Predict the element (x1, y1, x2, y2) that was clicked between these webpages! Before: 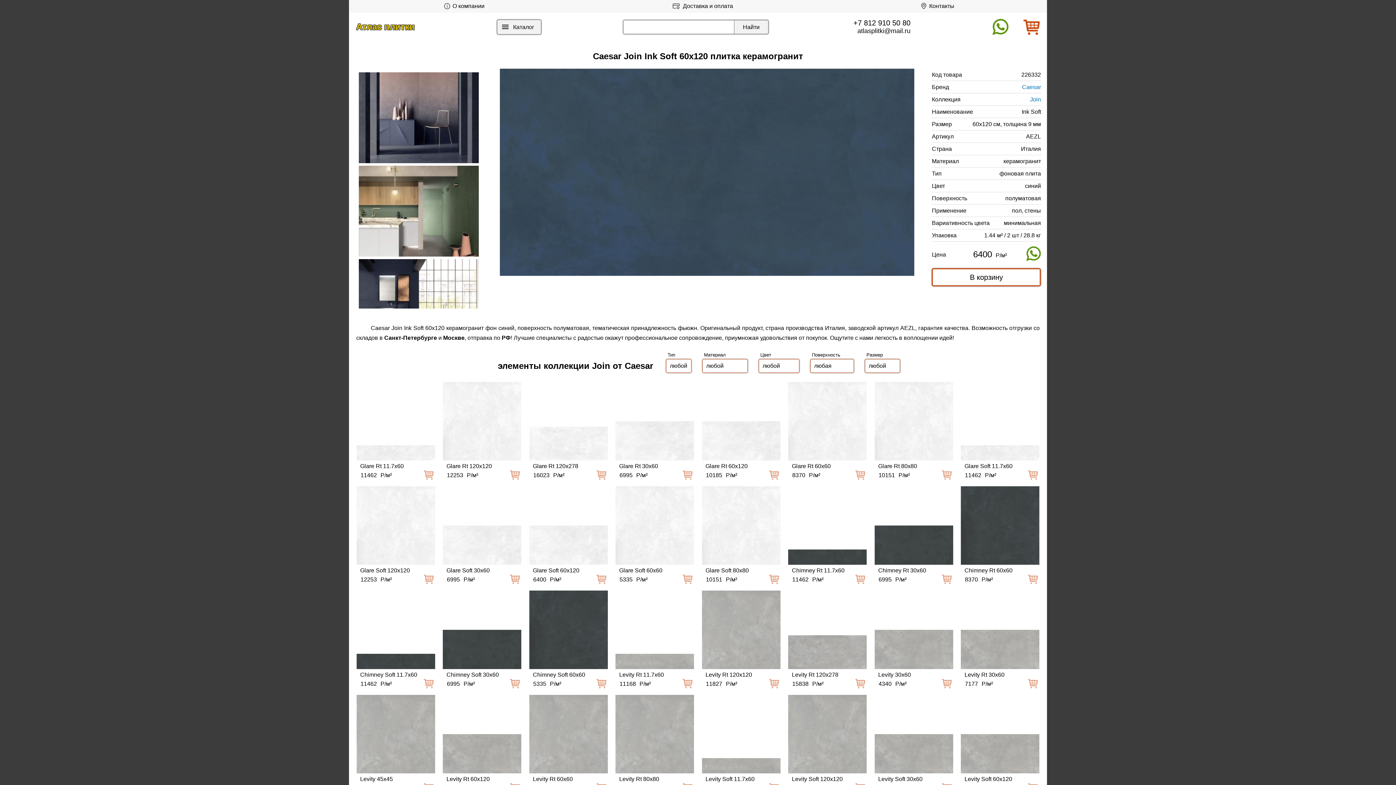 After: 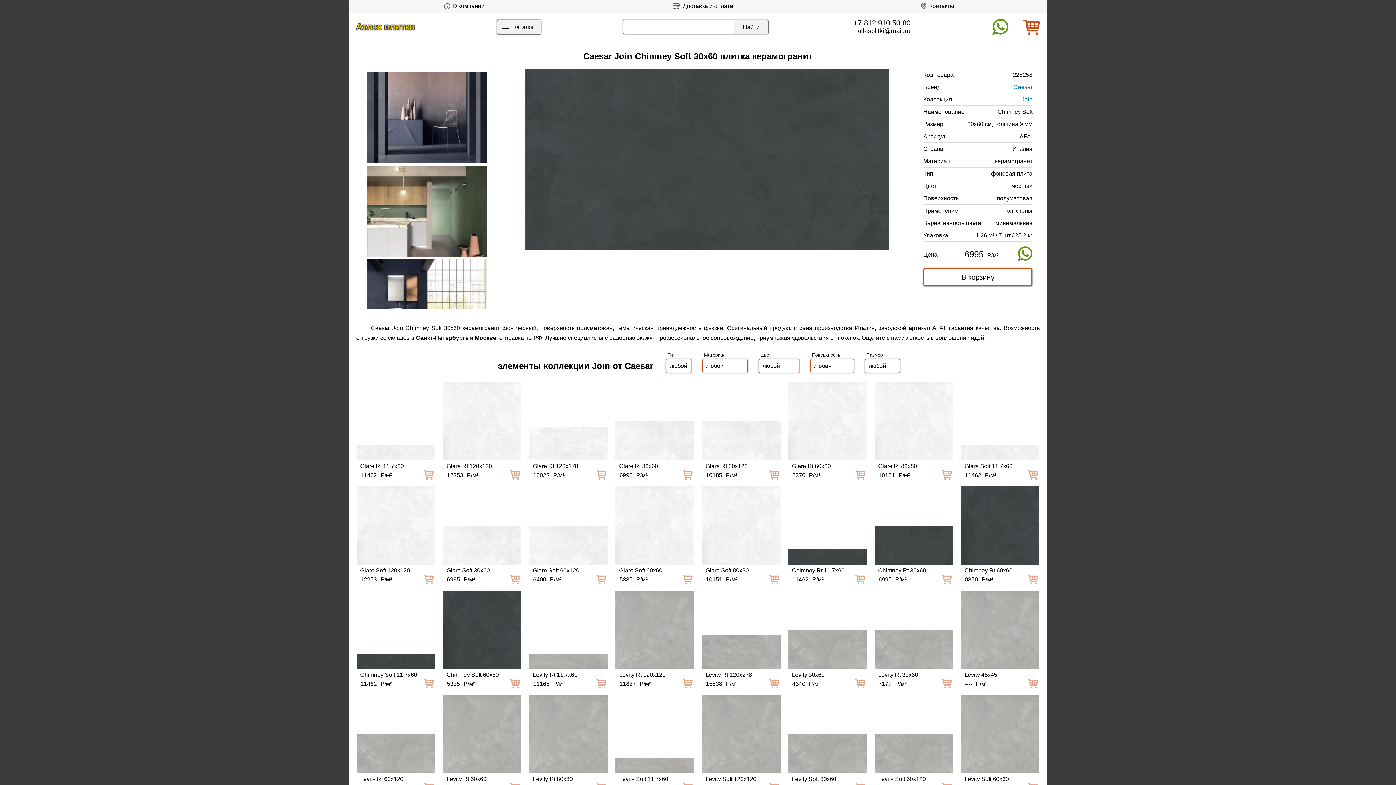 Action: label: Chimney Soft 30x60
6995Р/м² bbox: (443, 627, 521, 690)